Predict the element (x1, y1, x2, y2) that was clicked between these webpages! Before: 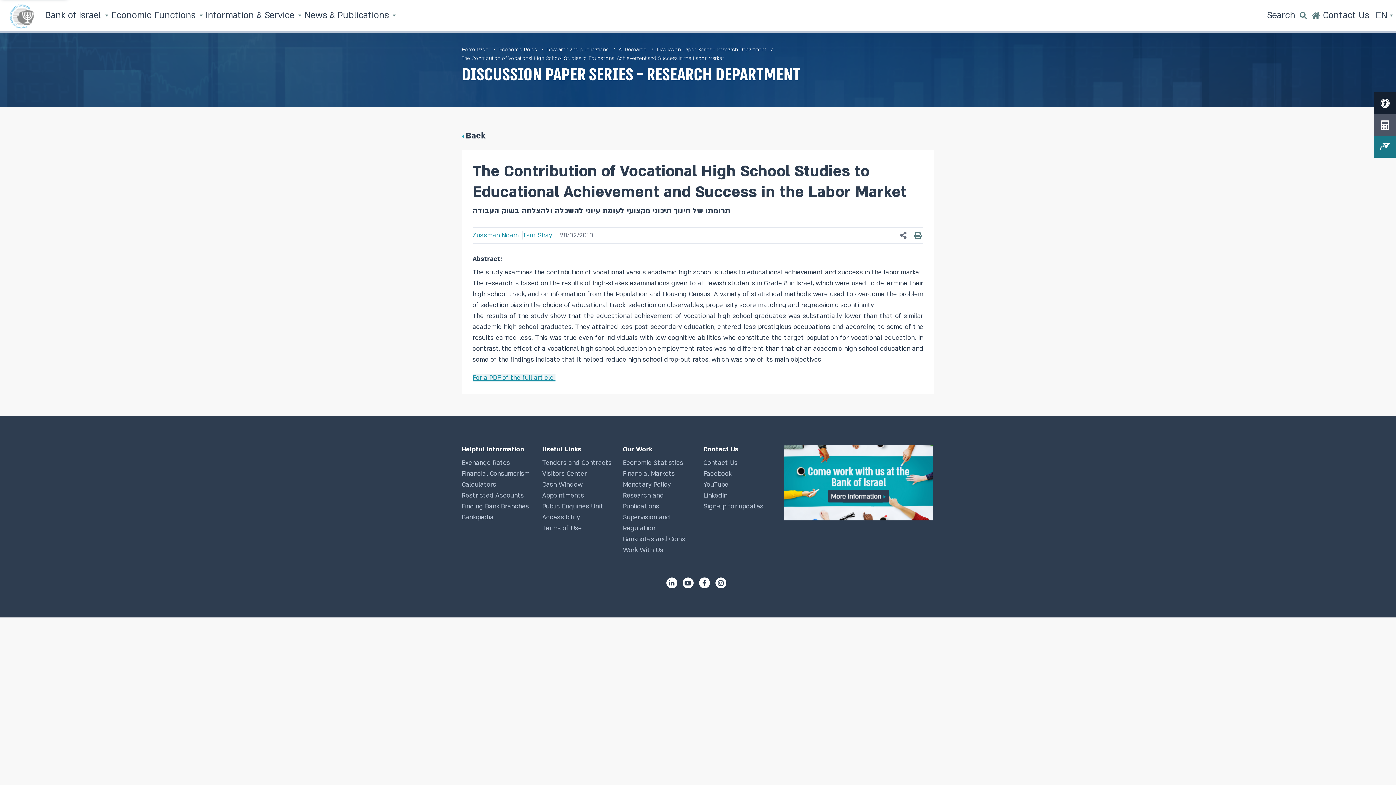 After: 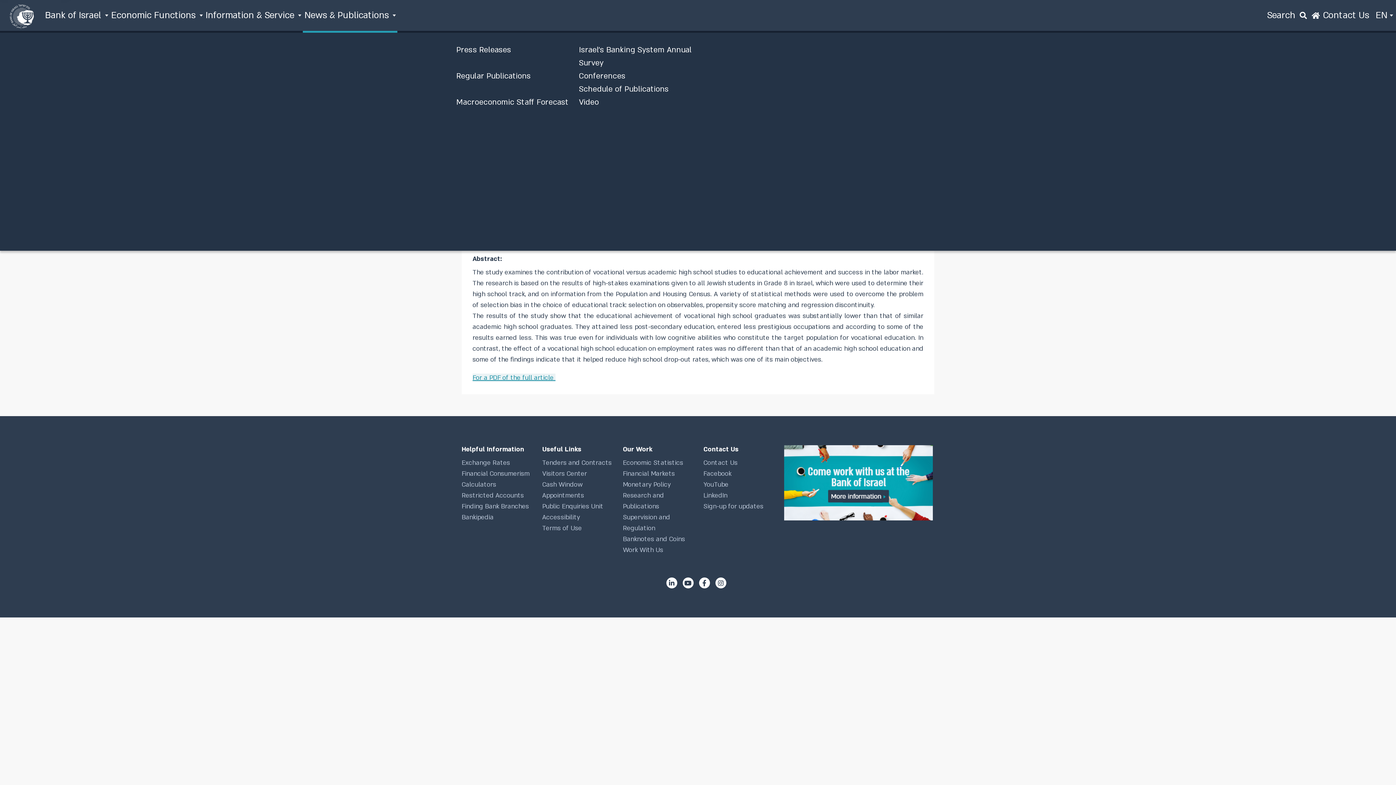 Action: bbox: (303, 0, 397, 32) label: News & Publications 